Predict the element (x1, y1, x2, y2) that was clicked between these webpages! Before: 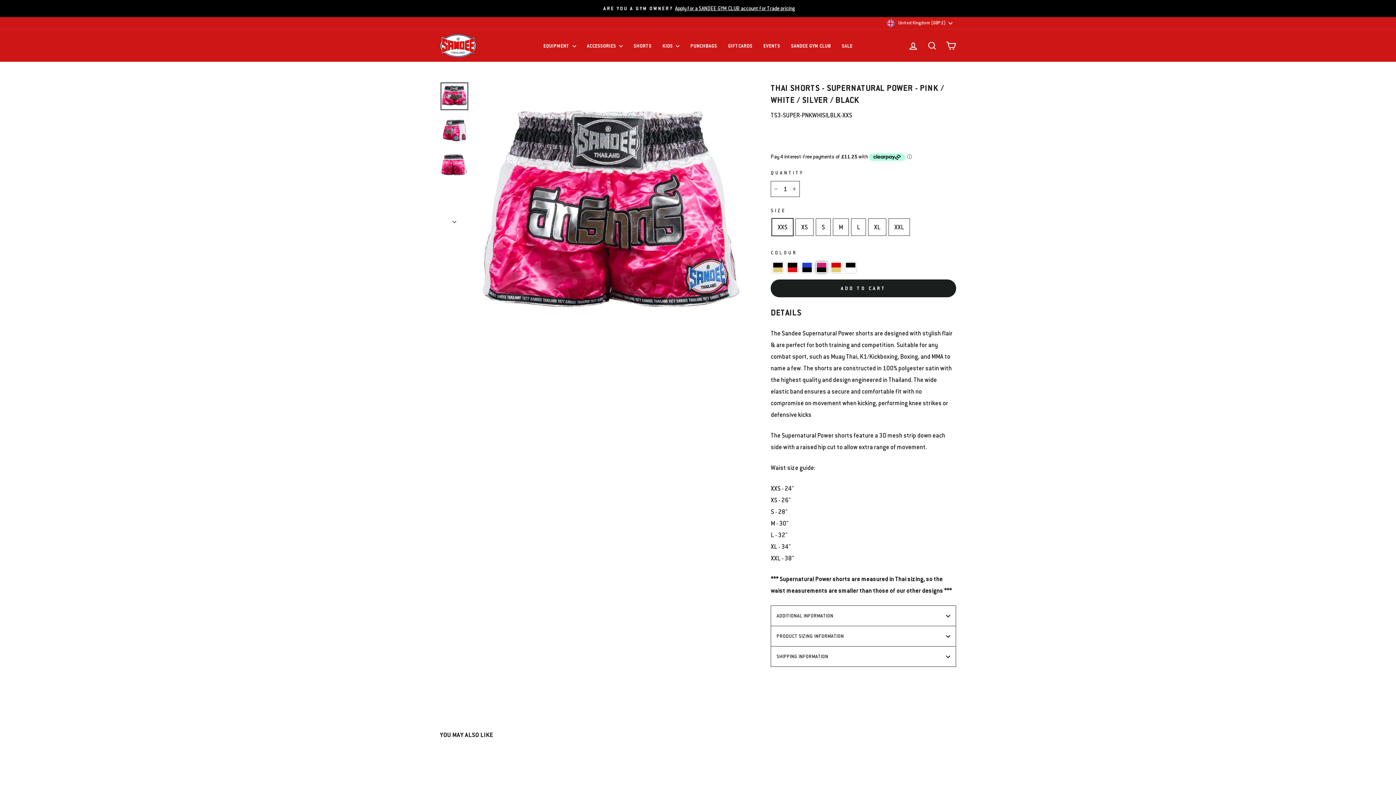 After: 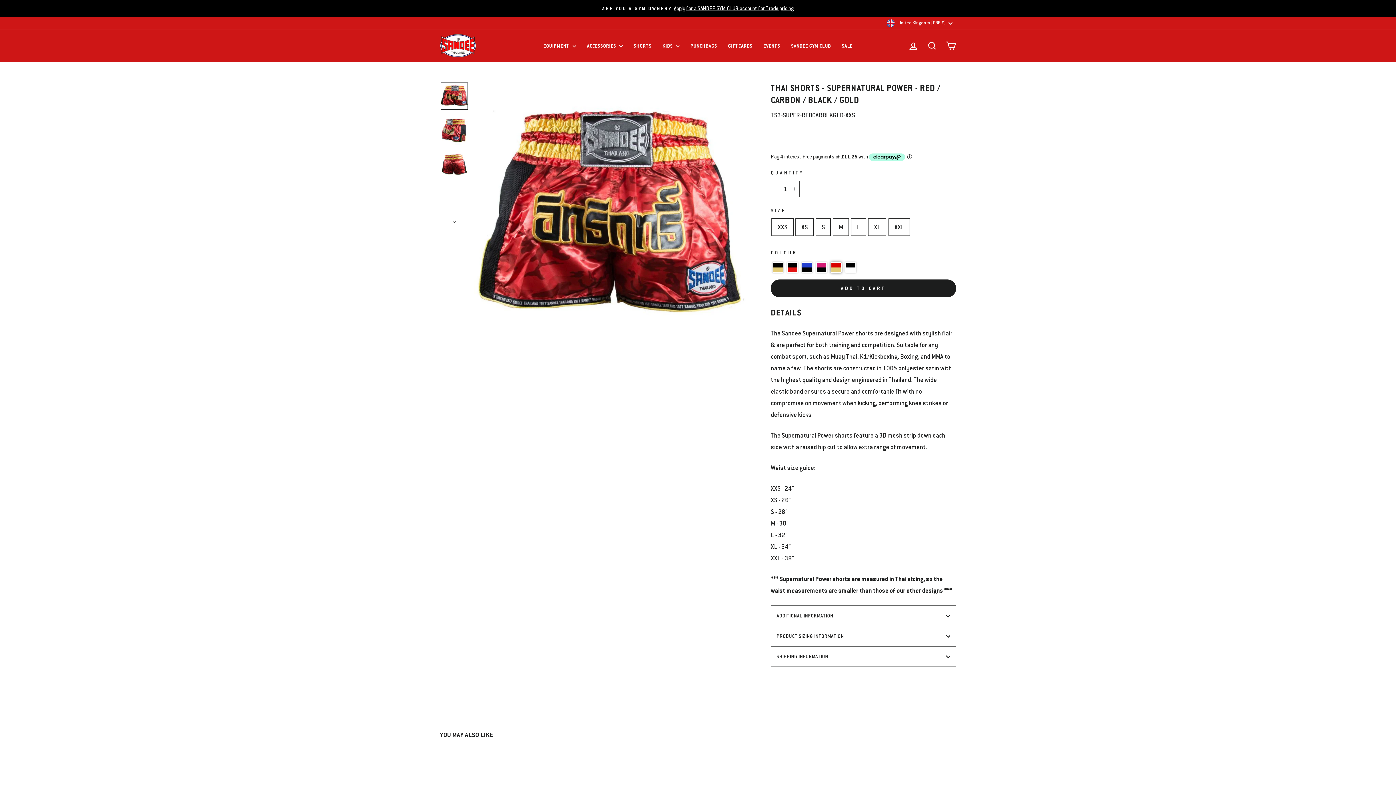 Action: label: Color: Red, Carbon, Black & Gold bbox: (830, 262, 841, 273)